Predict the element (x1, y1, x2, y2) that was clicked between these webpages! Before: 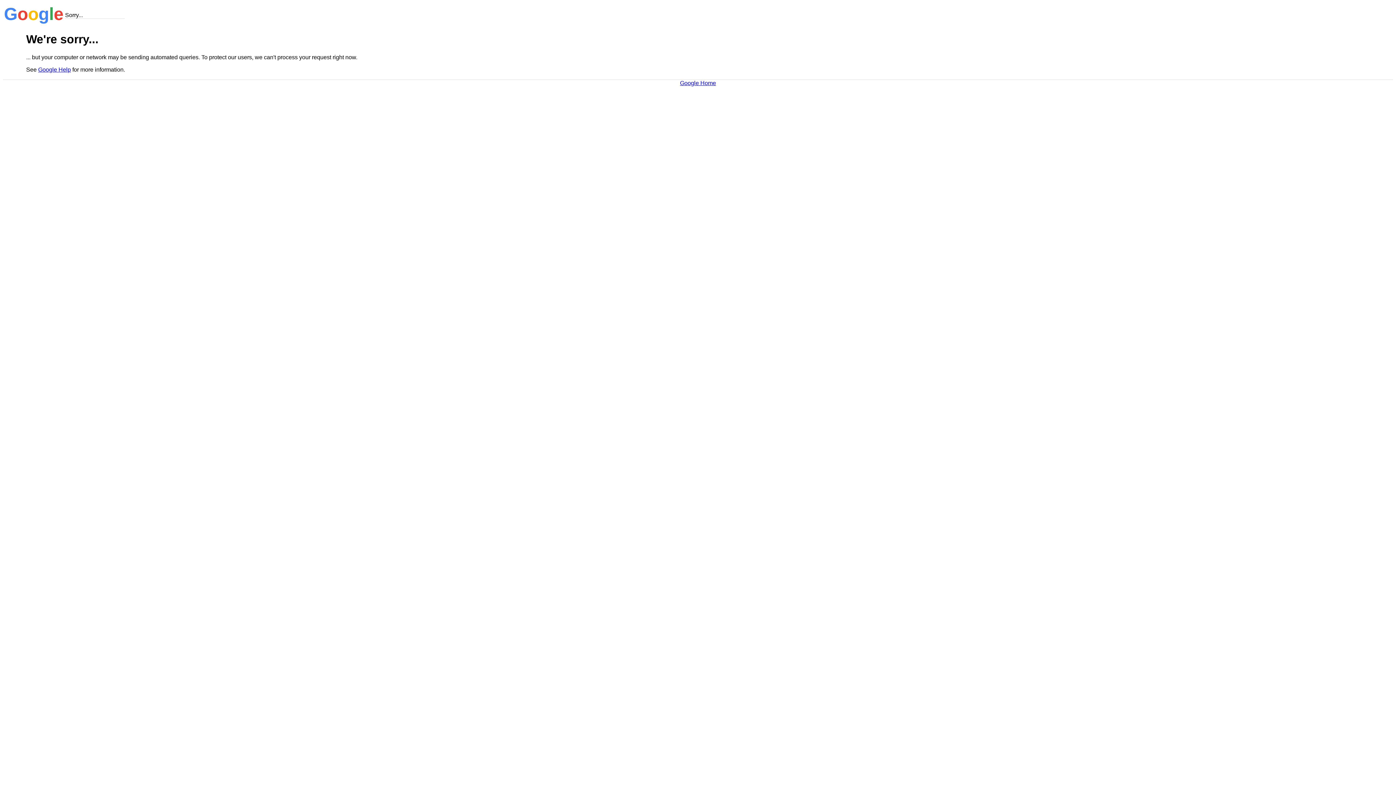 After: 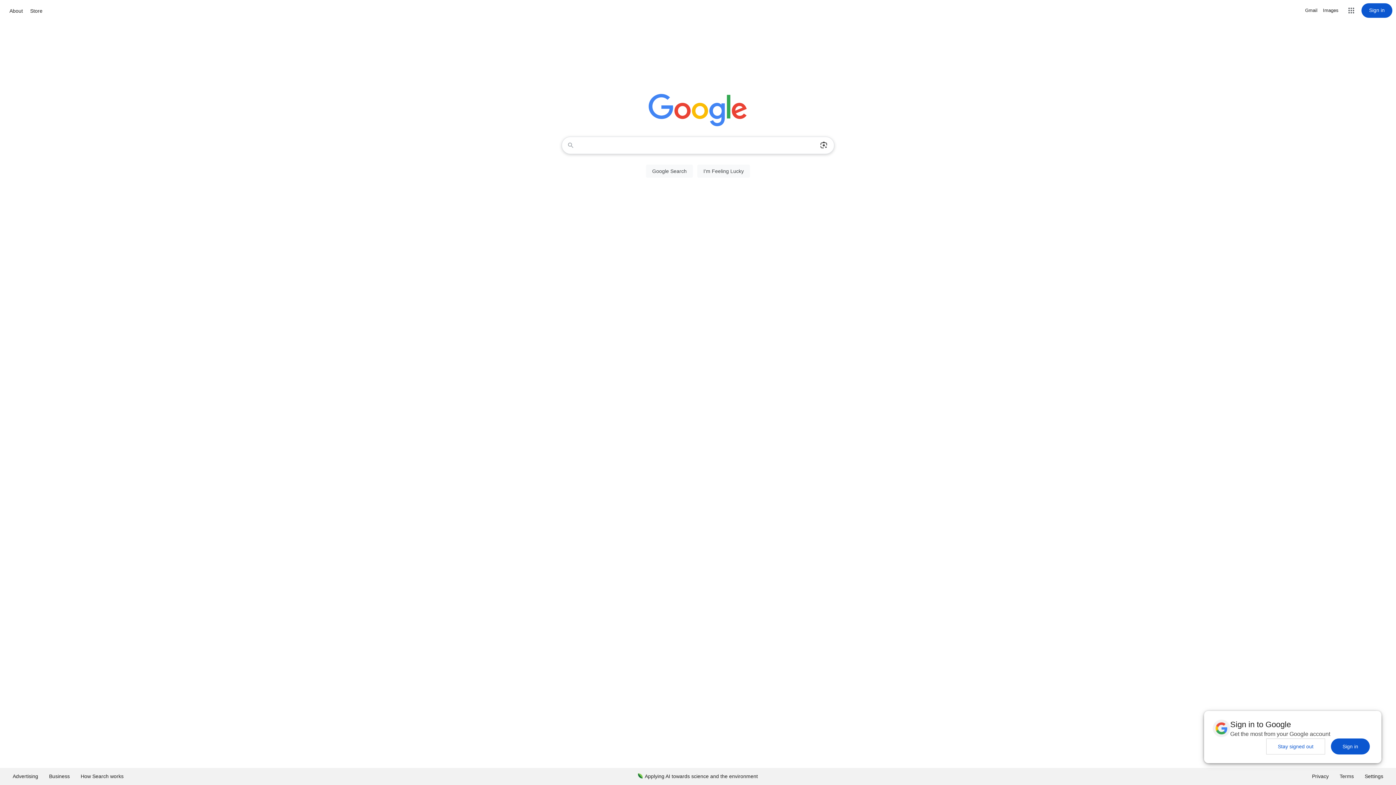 Action: bbox: (680, 79, 716, 86) label: Google Home